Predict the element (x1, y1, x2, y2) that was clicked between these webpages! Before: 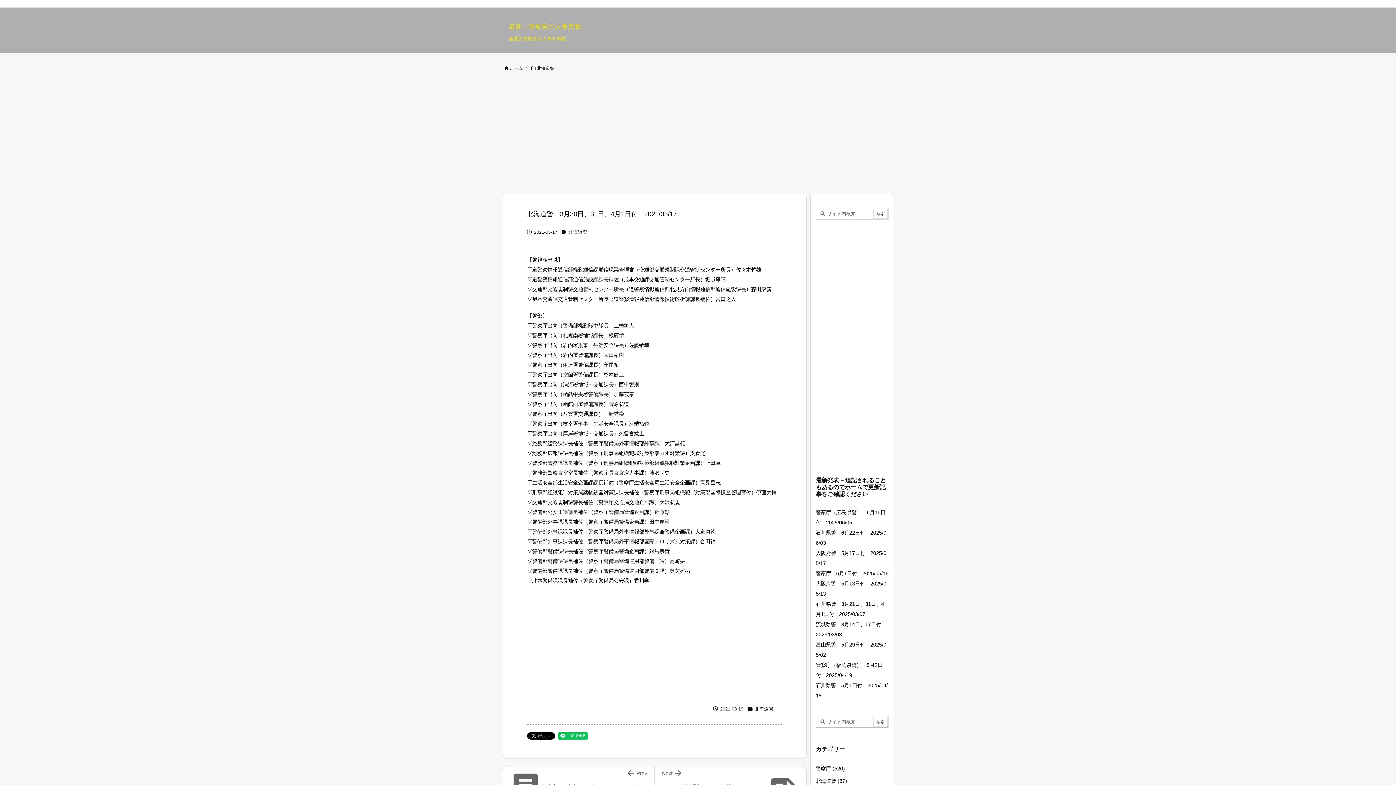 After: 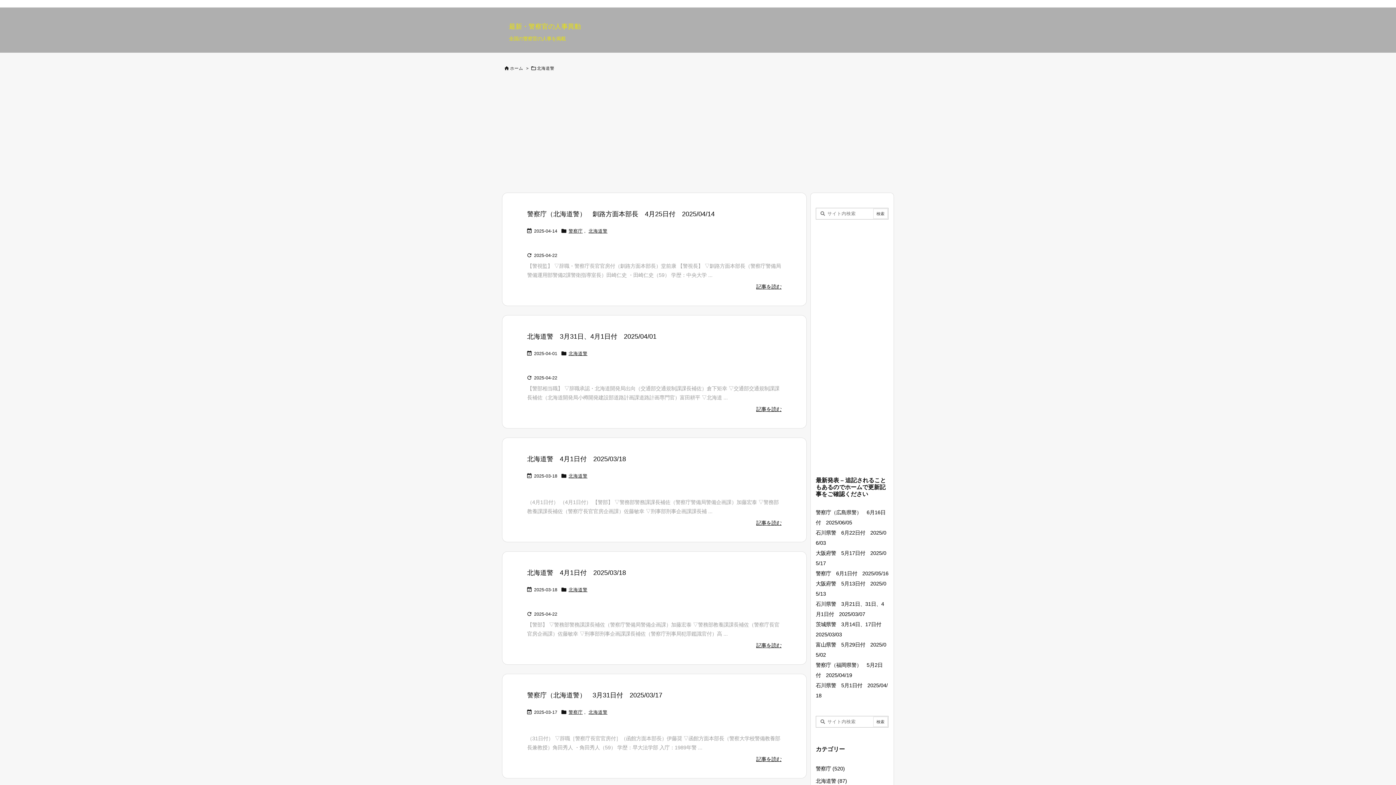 Action: bbox: (816, 775, 888, 787) label: 北海道警 (87)